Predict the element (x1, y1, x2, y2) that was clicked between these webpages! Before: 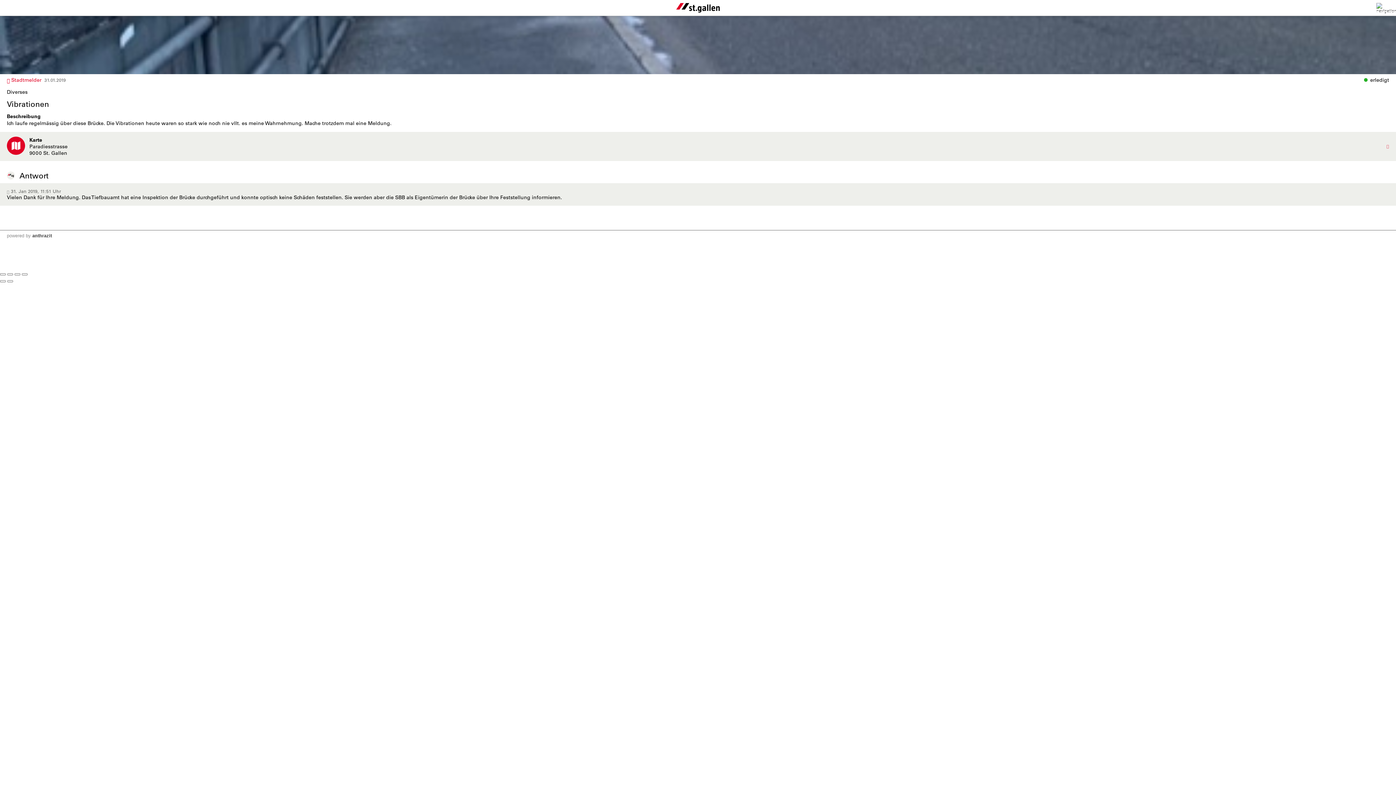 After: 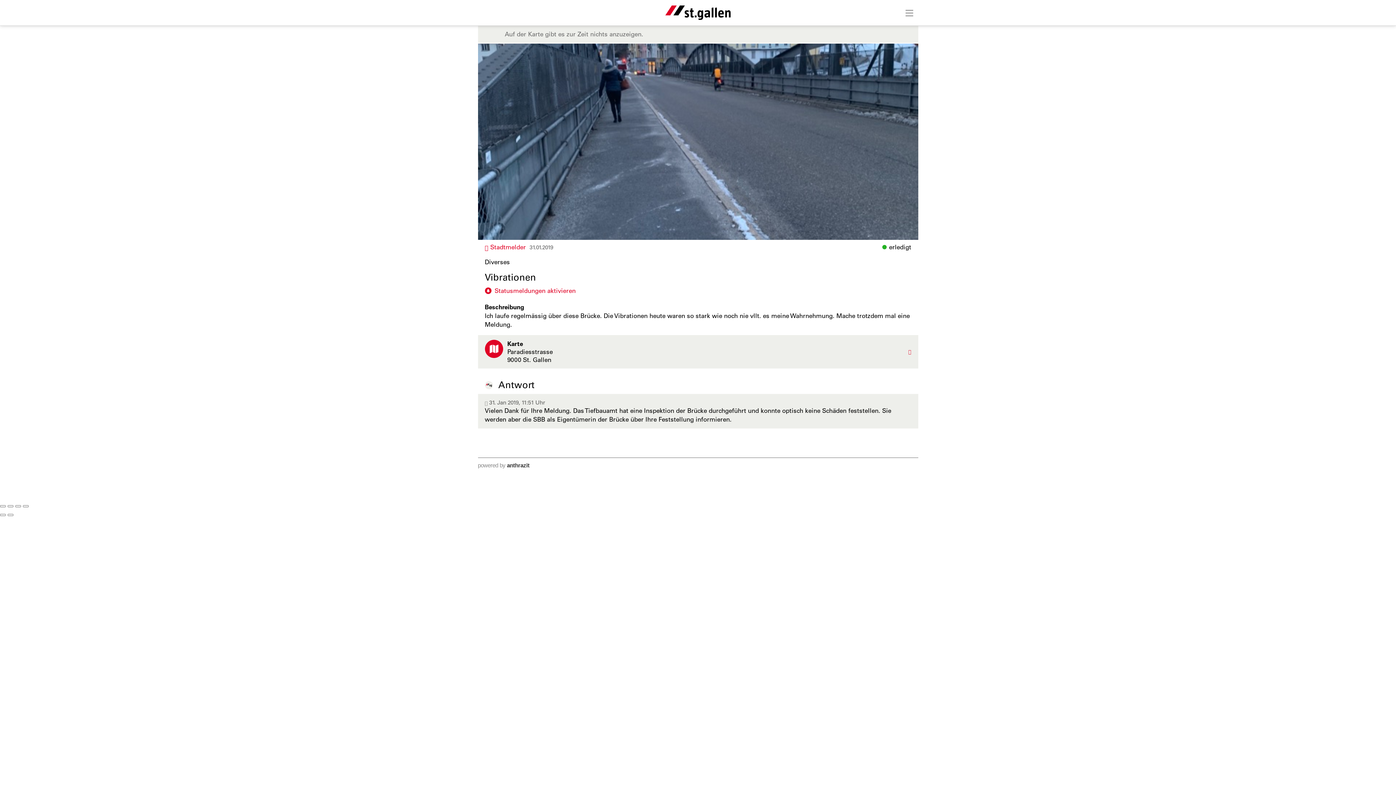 Action: label: 	
Karte
Paradiesstrasse
9000 St. Gallen
	 bbox: (0, 131, 1396, 161)